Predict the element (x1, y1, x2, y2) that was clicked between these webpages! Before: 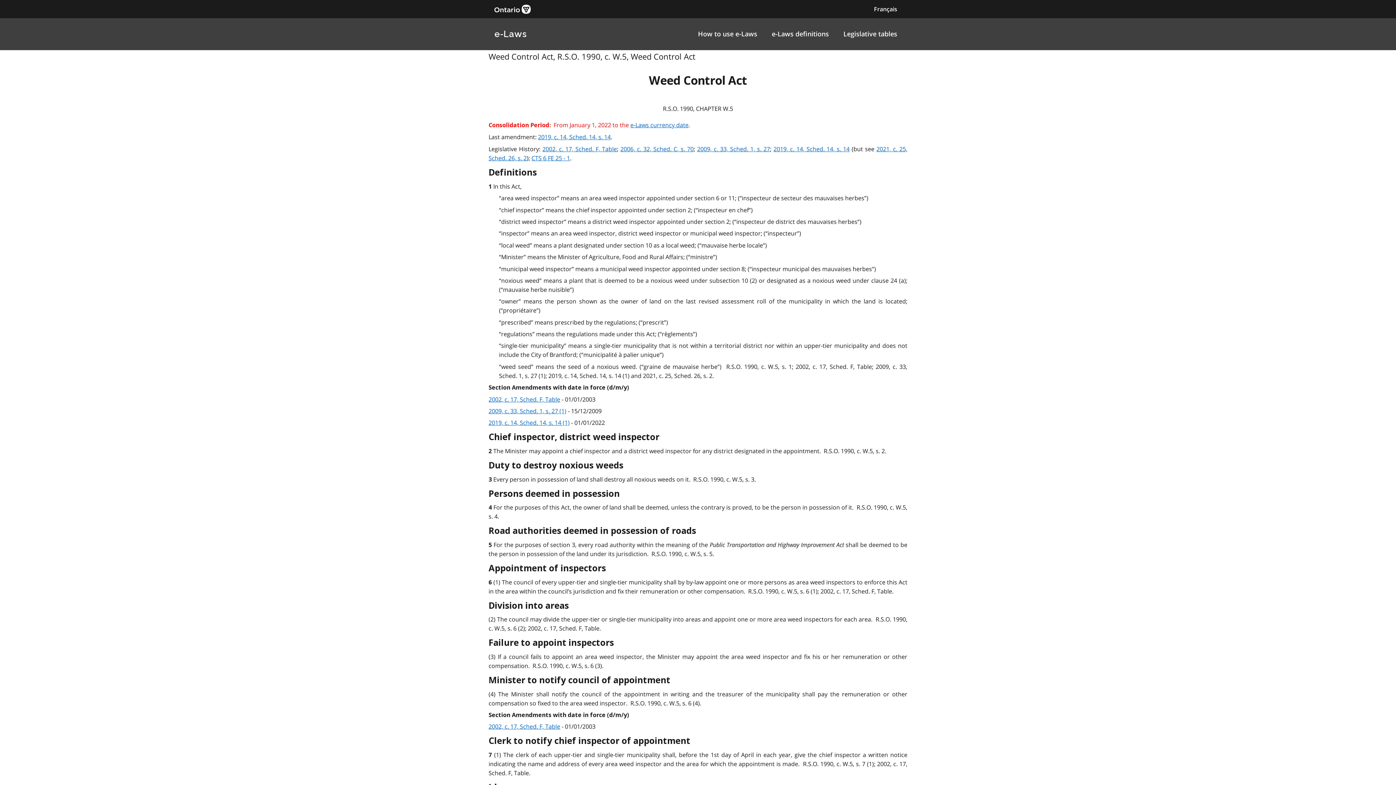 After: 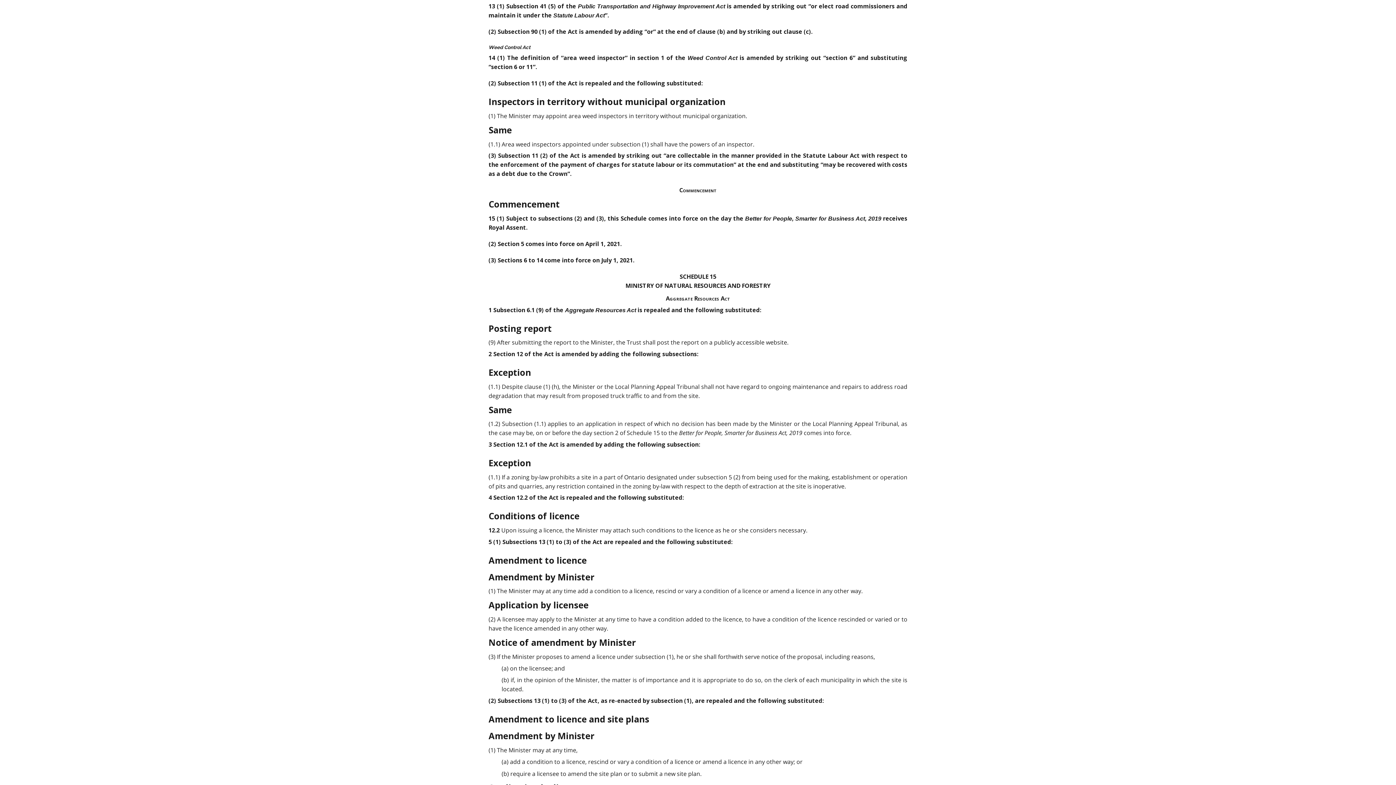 Action: bbox: (488, 419, 569, 427) label: 2019, c. 14, Sched. 14, s. 14 (1)